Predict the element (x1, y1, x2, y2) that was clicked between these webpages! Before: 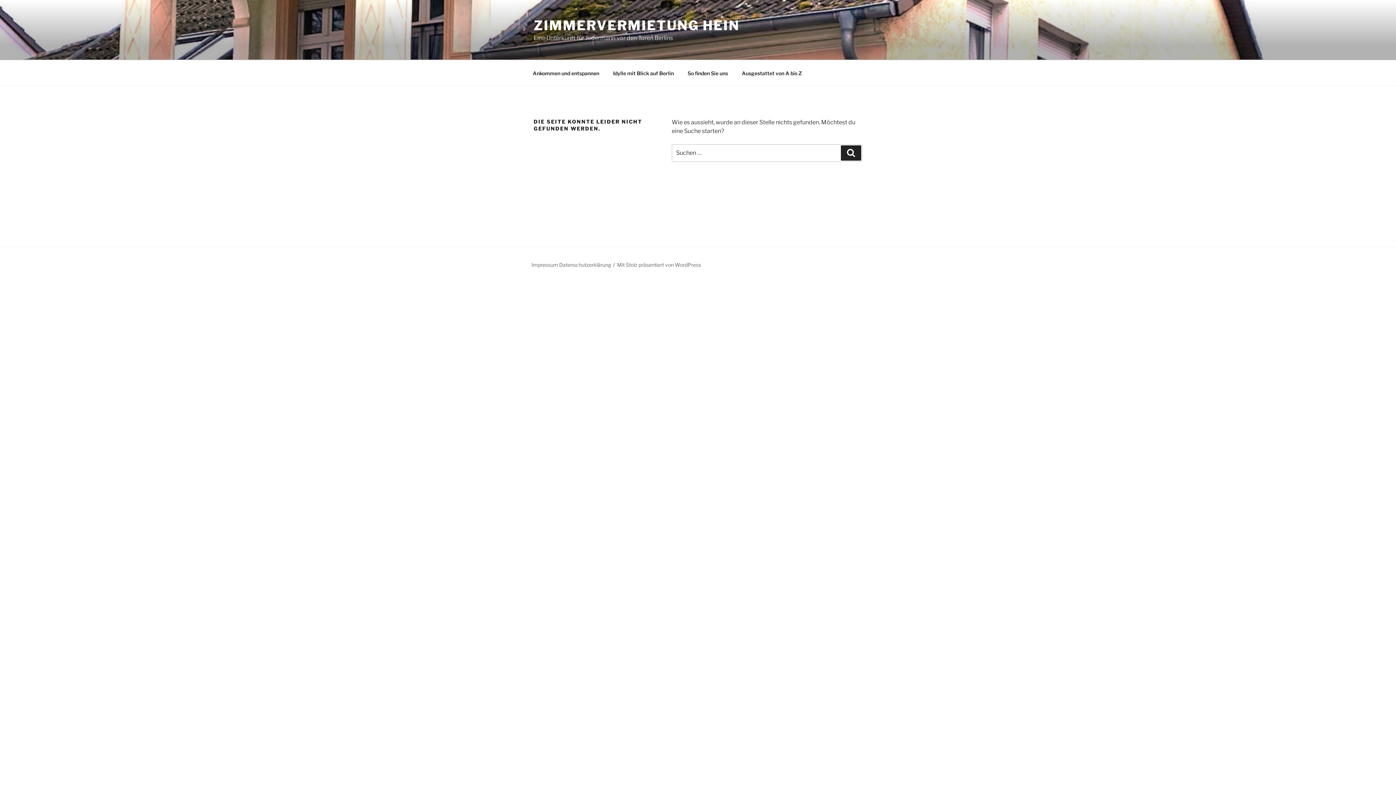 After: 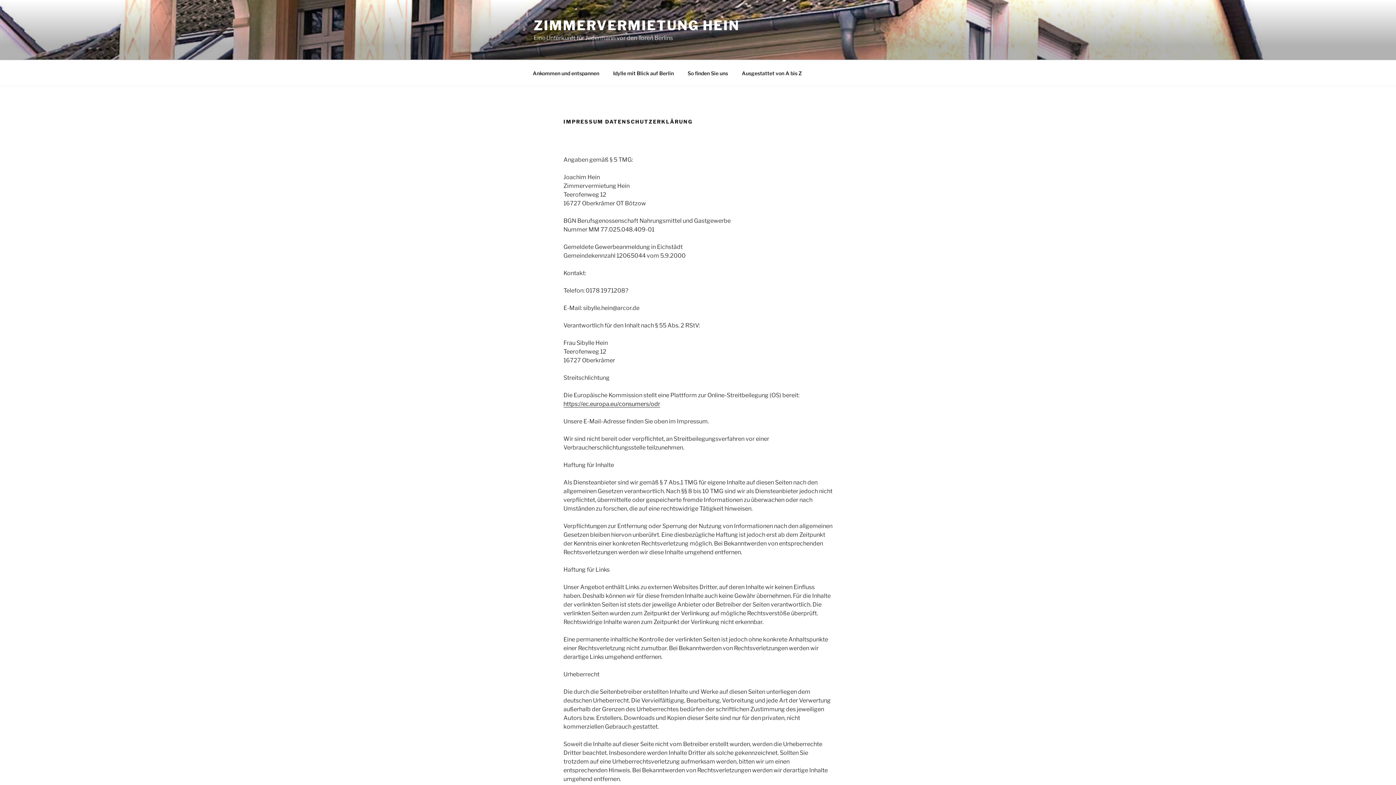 Action: label: Impressum Datenschutzerklärung bbox: (531, 261, 611, 268)